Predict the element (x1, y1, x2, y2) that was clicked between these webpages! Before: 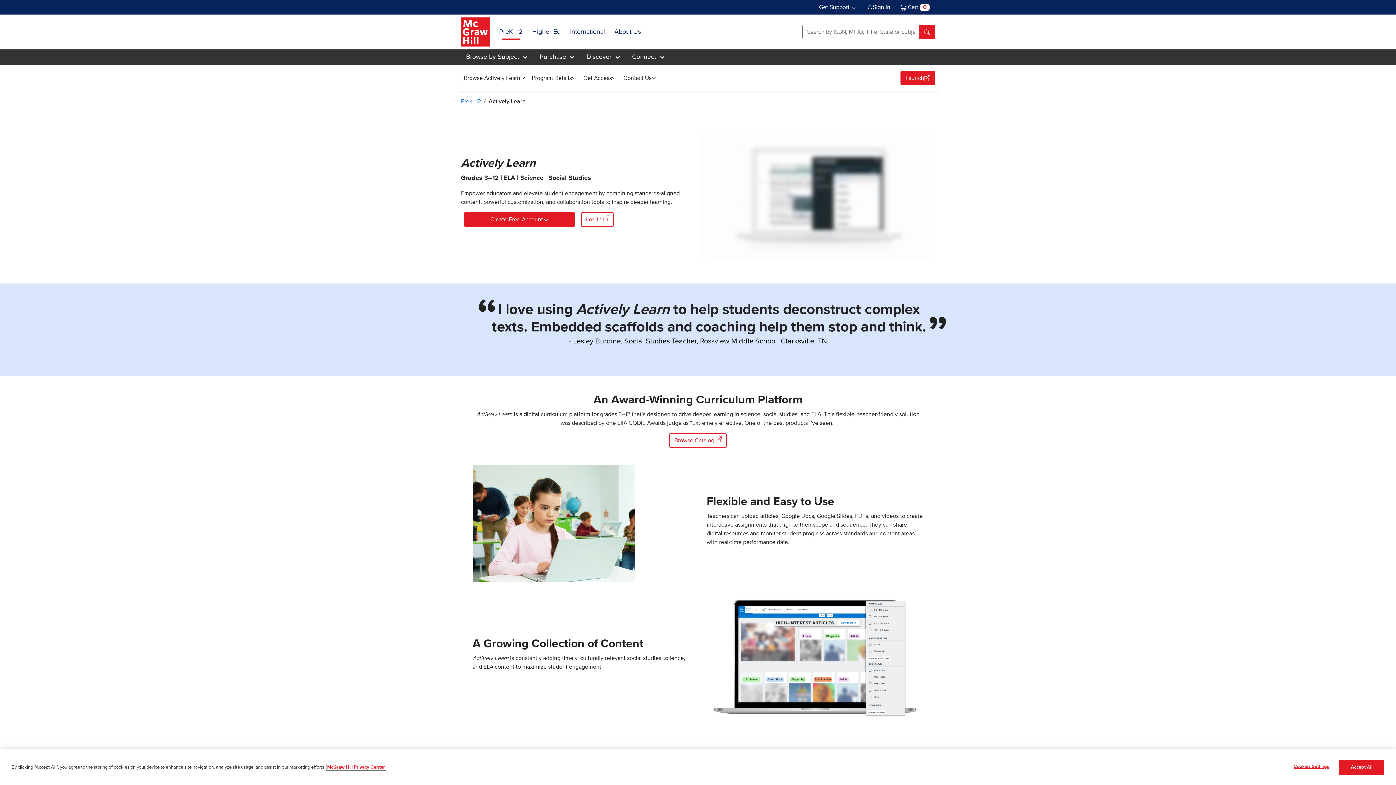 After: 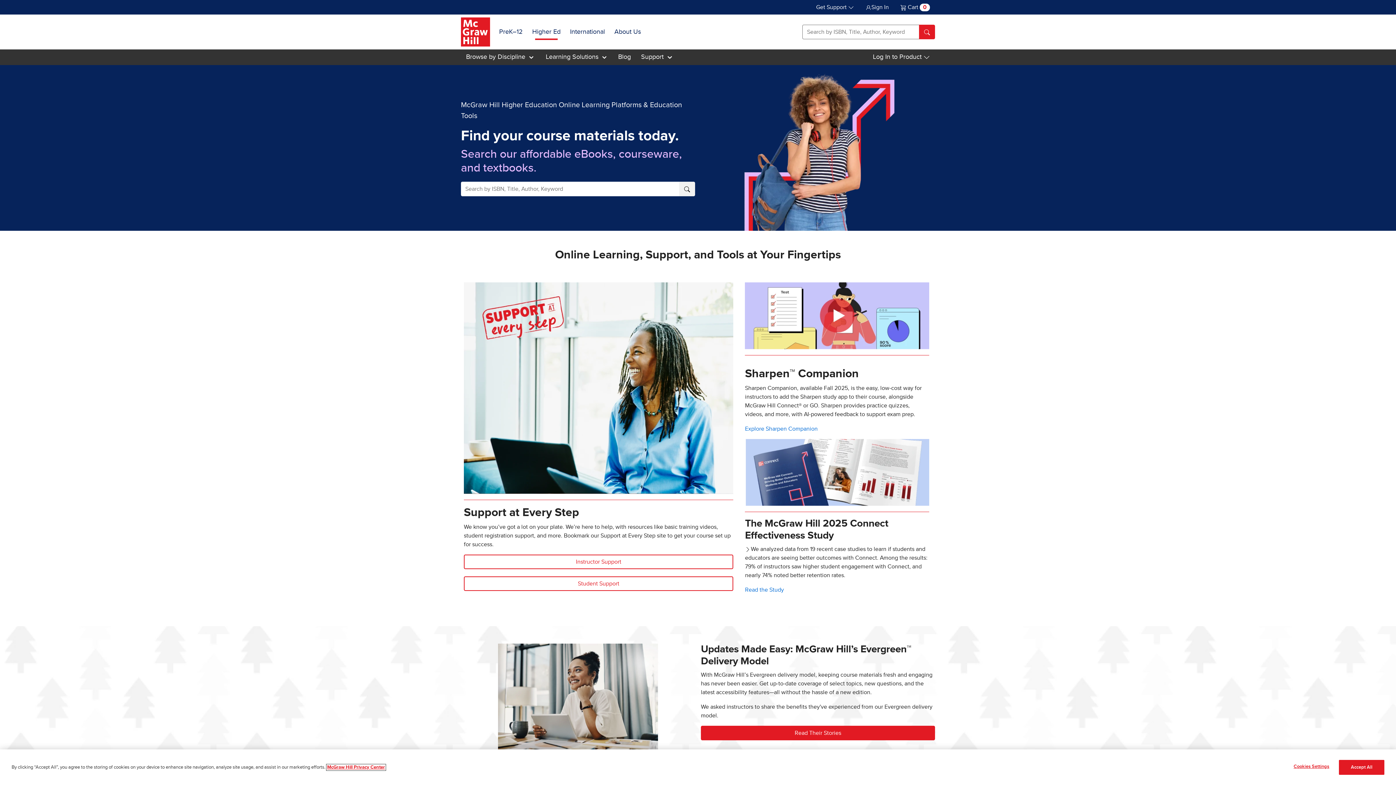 Action: label: Higher Ed bbox: (529, 23, 564, 40)